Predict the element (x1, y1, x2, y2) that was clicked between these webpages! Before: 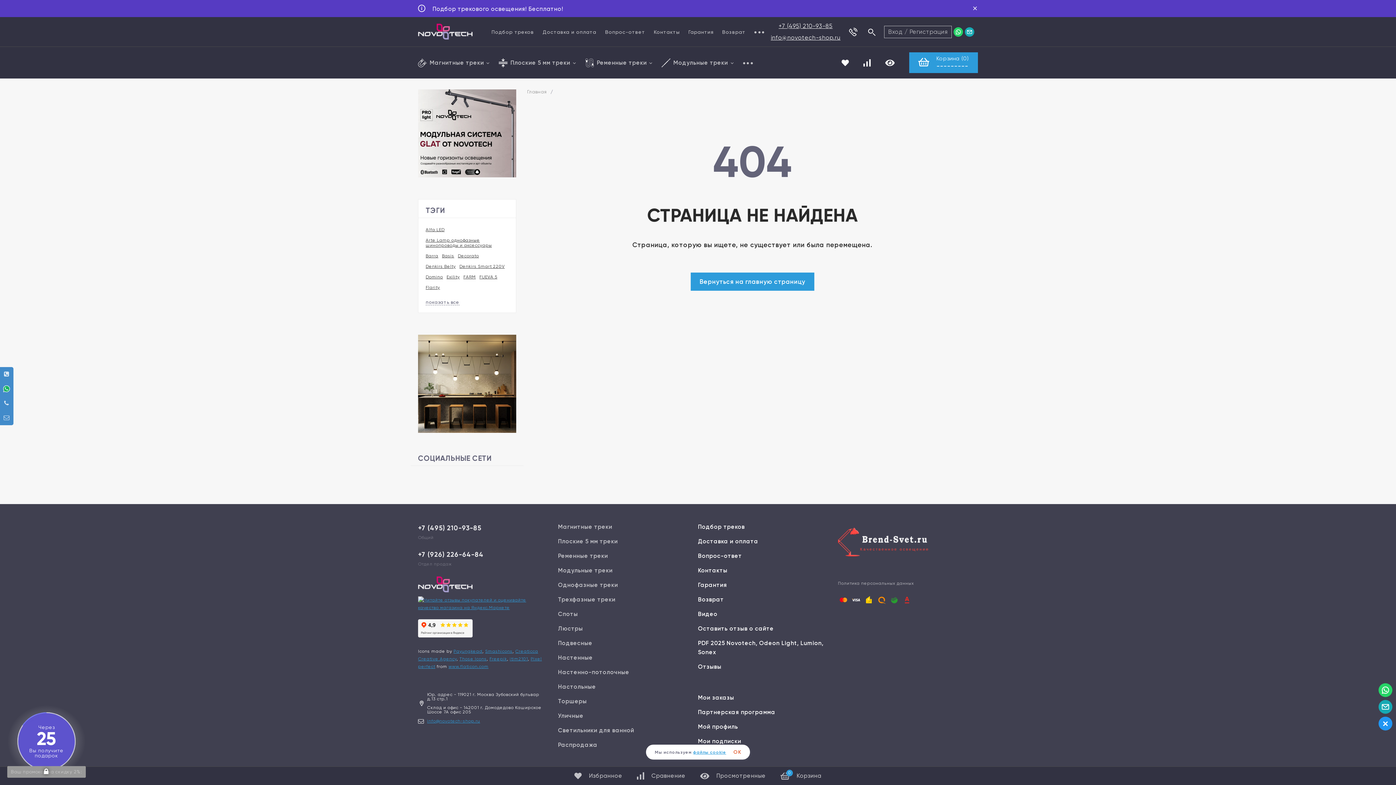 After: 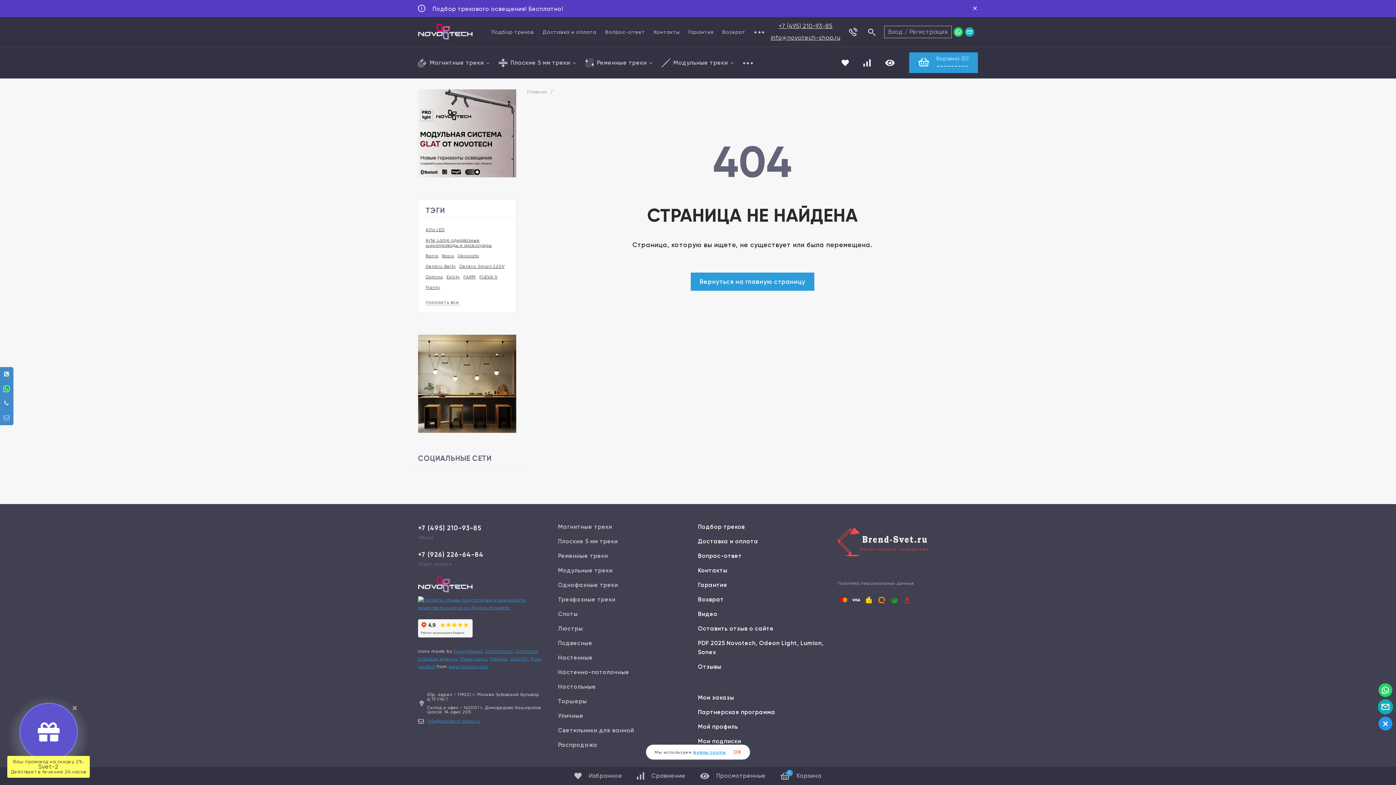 Action: bbox: (1378, 700, 1392, 714)